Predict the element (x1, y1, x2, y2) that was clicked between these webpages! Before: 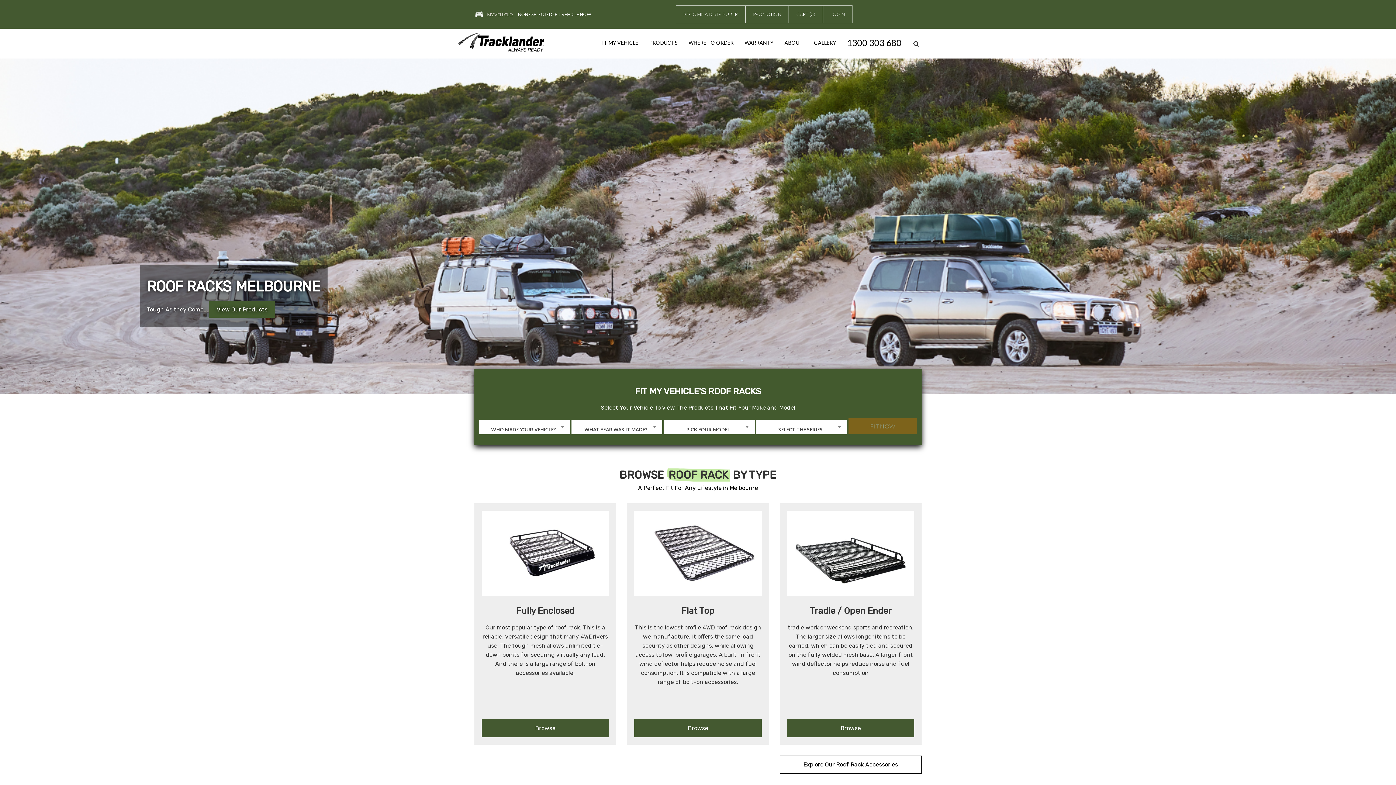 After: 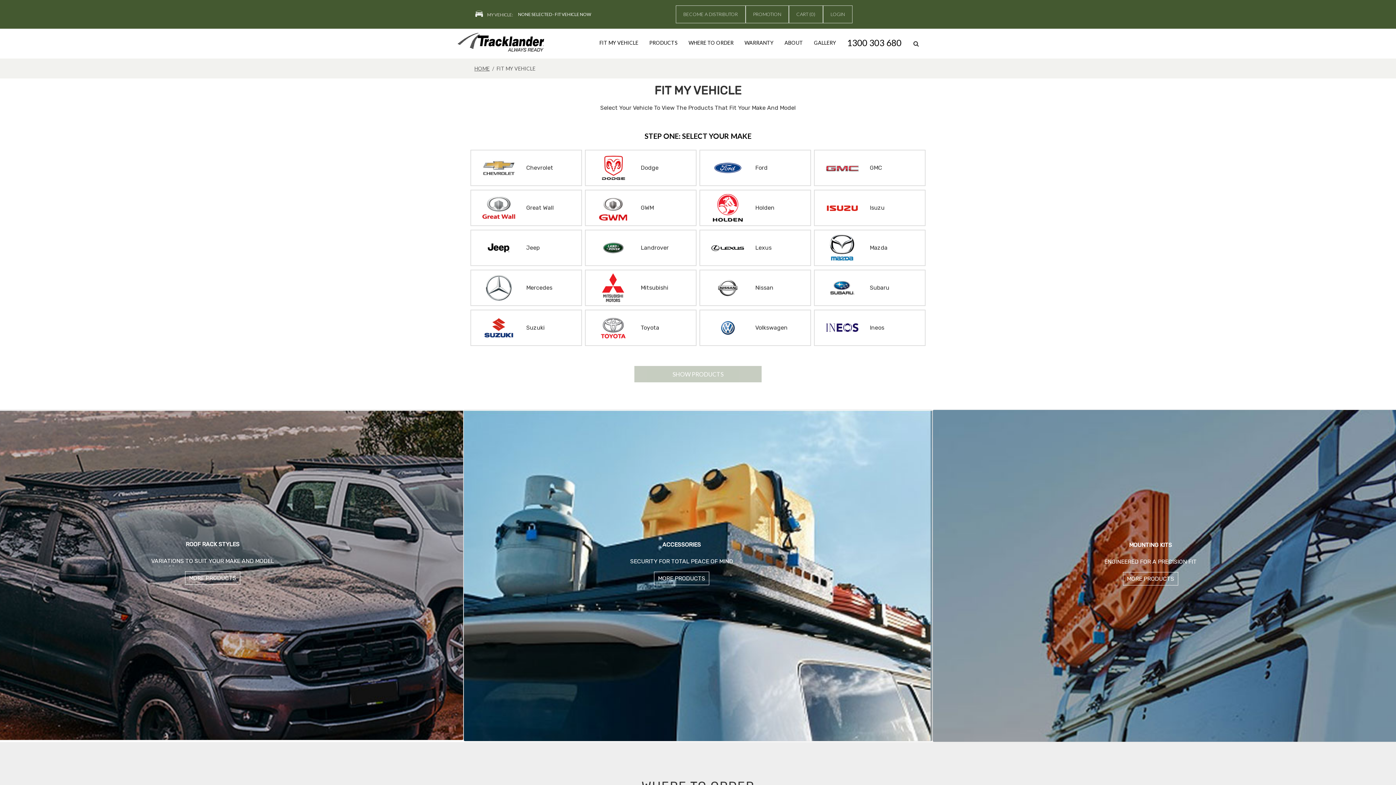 Action: bbox: (474, 9, 518, 18) label: MY VEHICLE: